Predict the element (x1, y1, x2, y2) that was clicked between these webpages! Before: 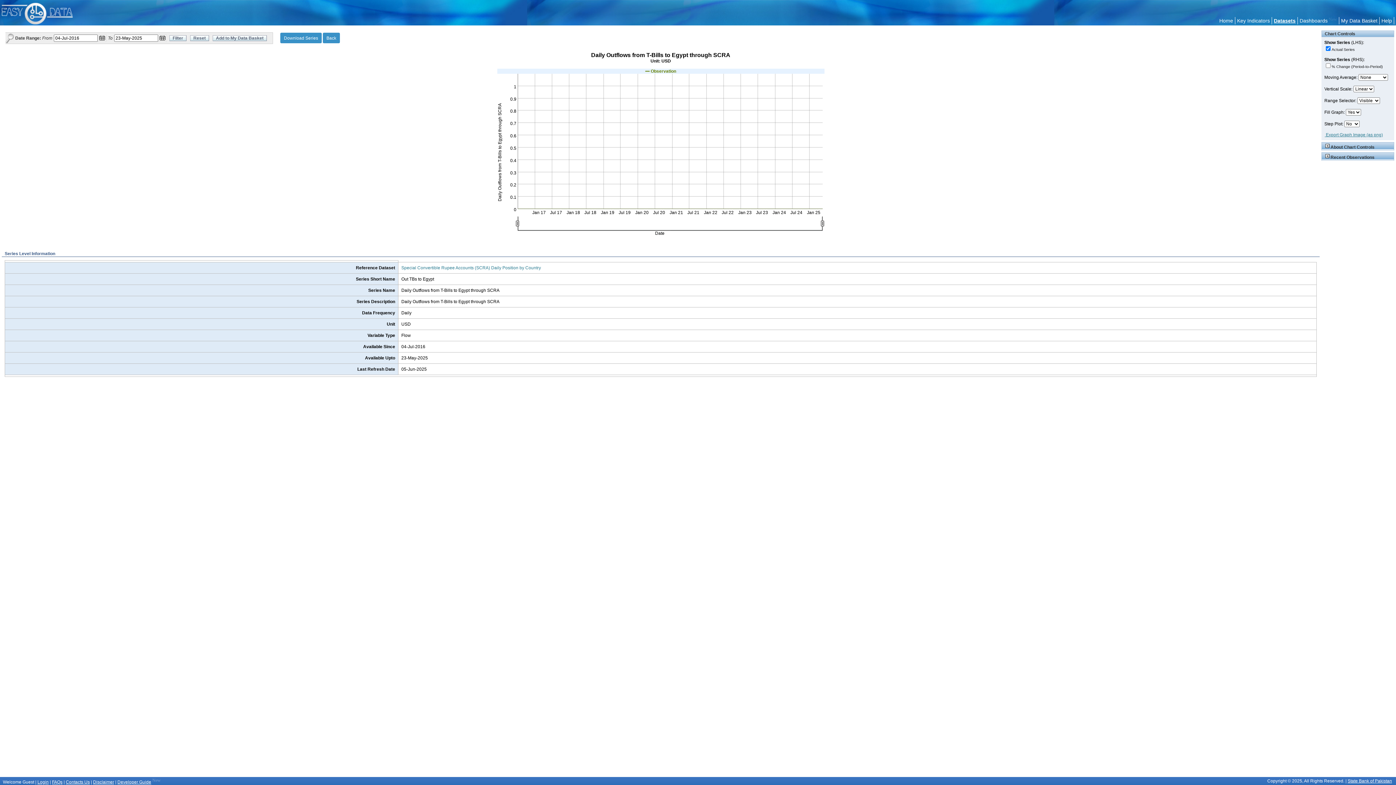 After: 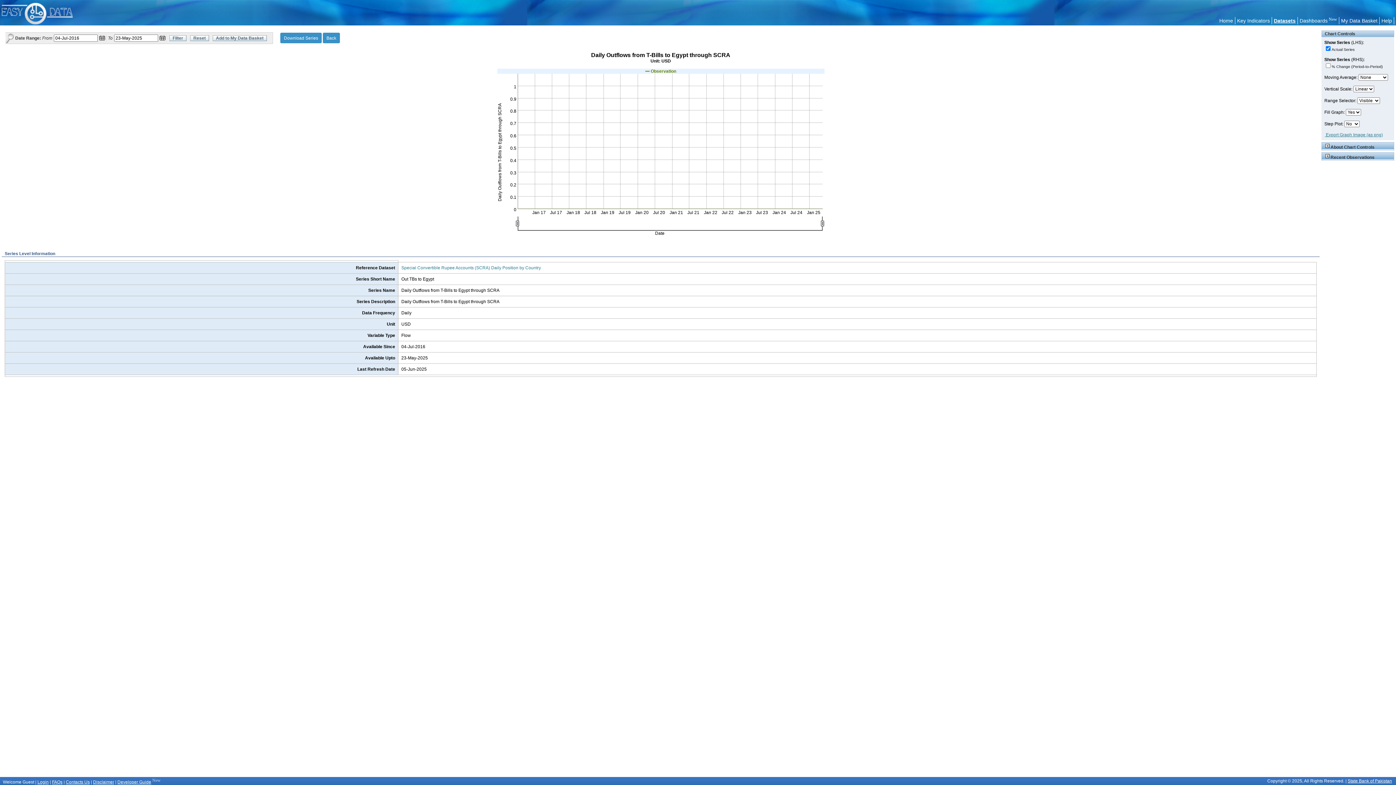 Action: label: Filter bbox: (169, 35, 186, 41)